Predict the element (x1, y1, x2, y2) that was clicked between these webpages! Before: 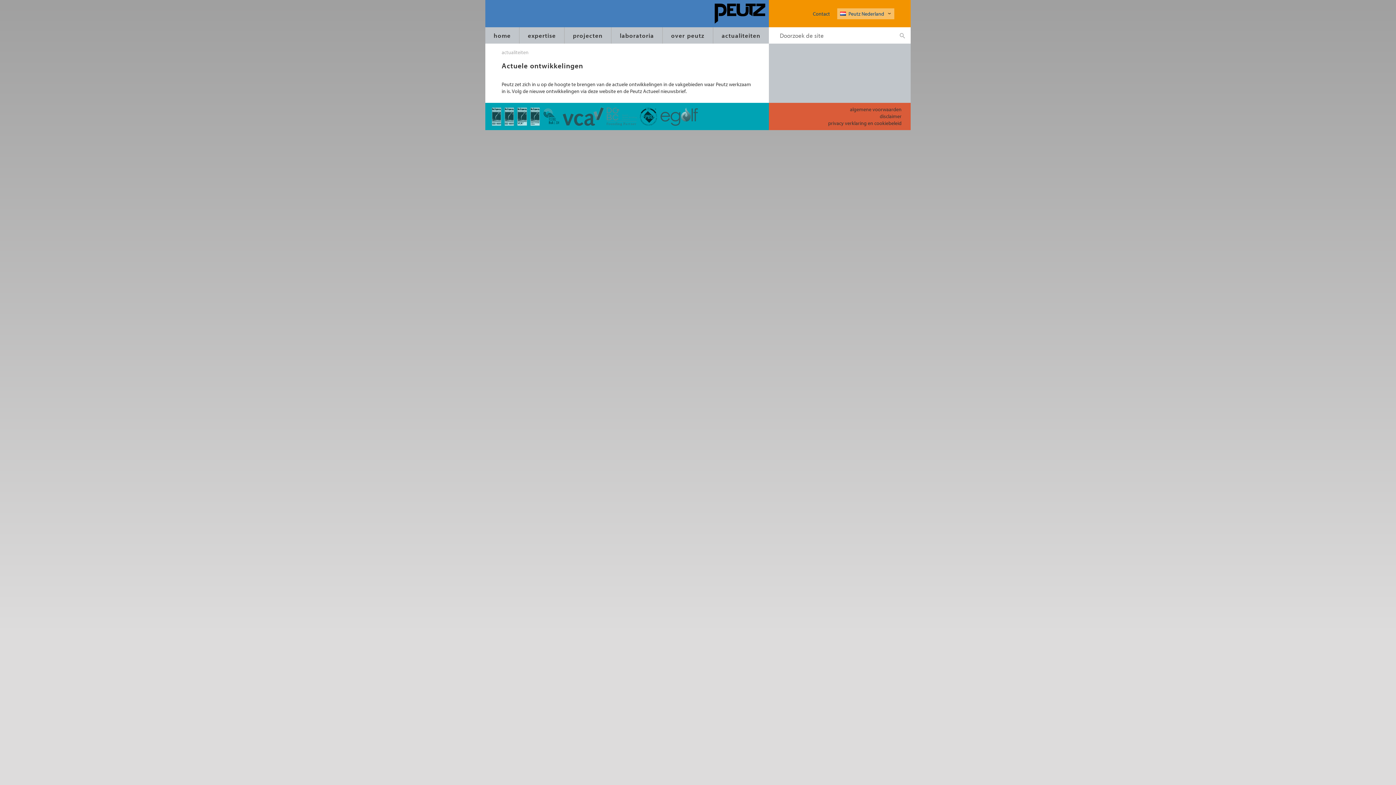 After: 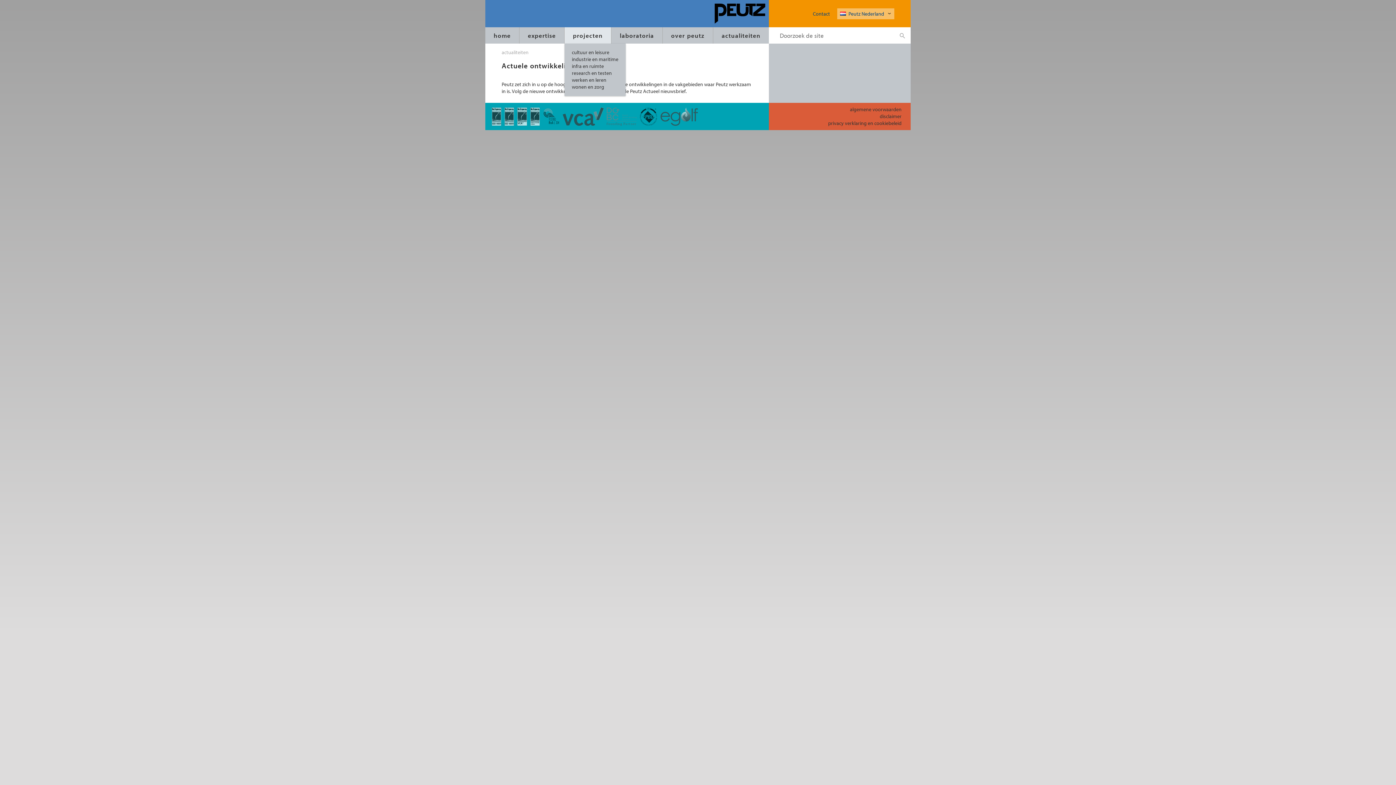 Action: label: projecten bbox: (564, 27, 611, 43)